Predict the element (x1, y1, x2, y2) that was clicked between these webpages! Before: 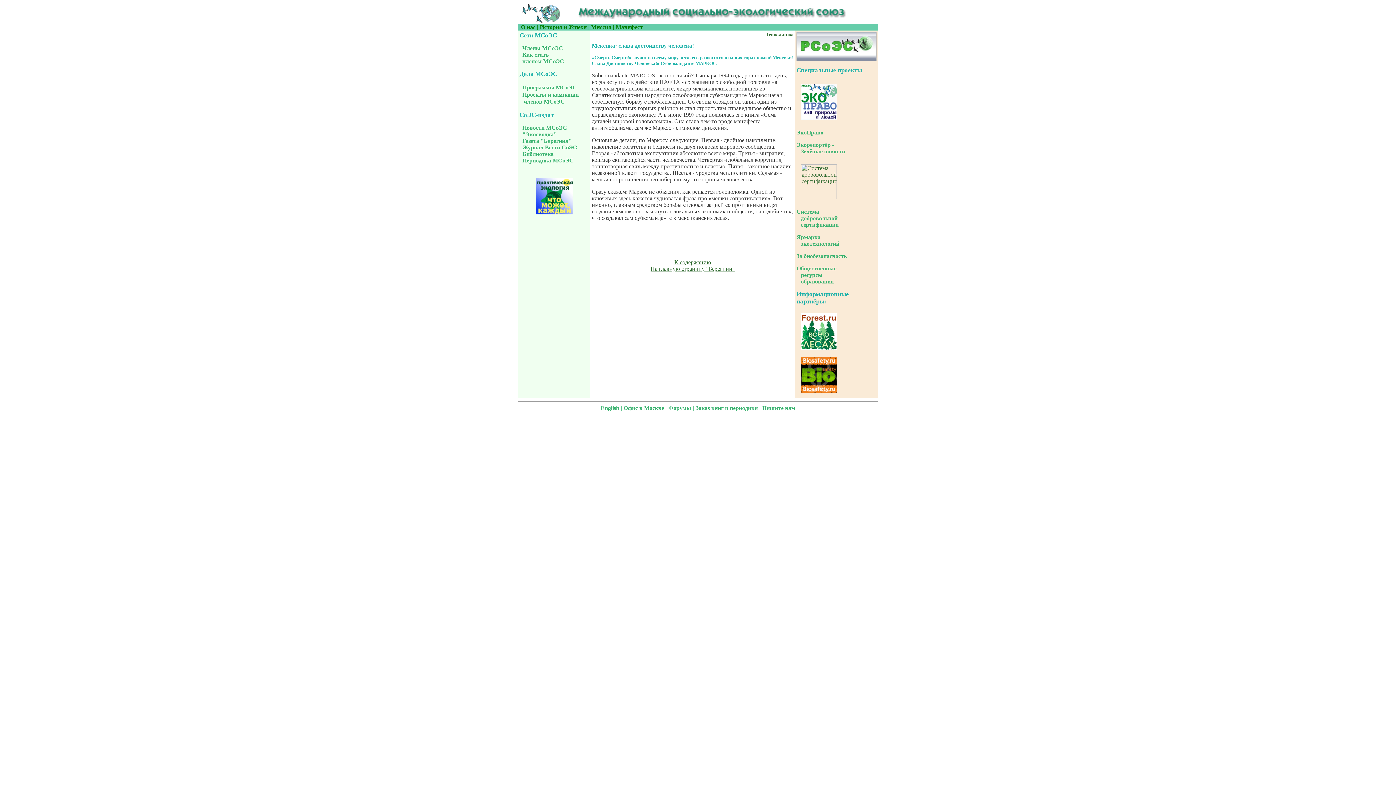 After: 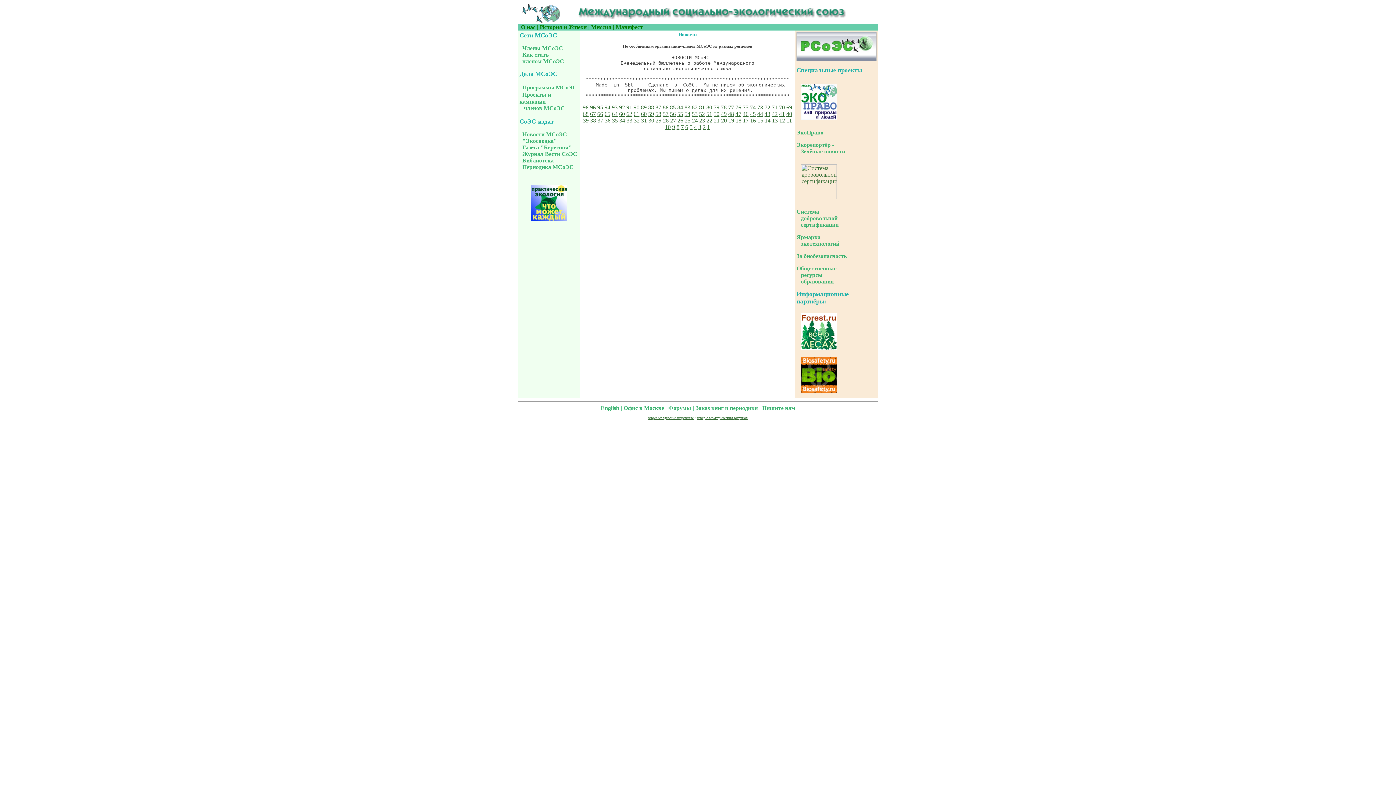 Action: label: Новости МСоЭС bbox: (522, 124, 567, 130)